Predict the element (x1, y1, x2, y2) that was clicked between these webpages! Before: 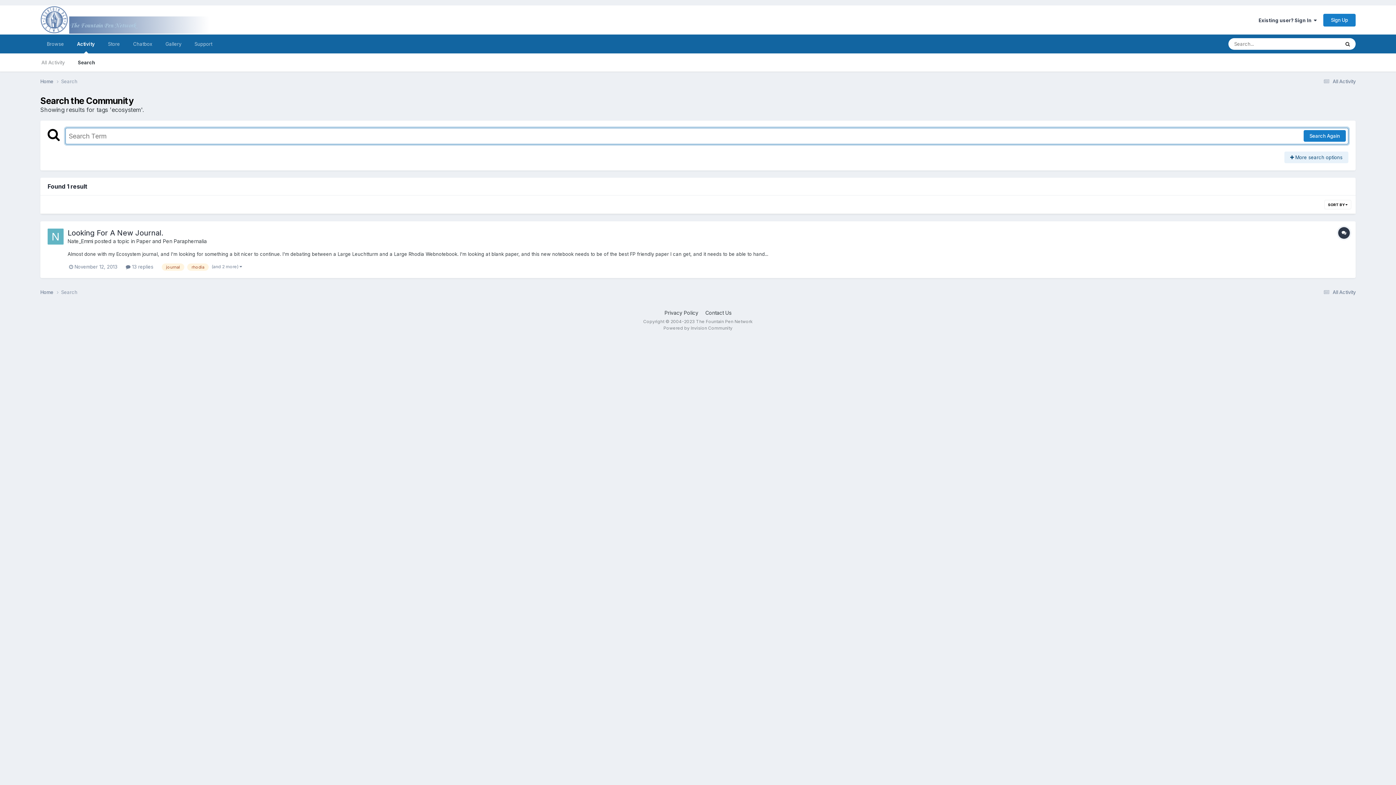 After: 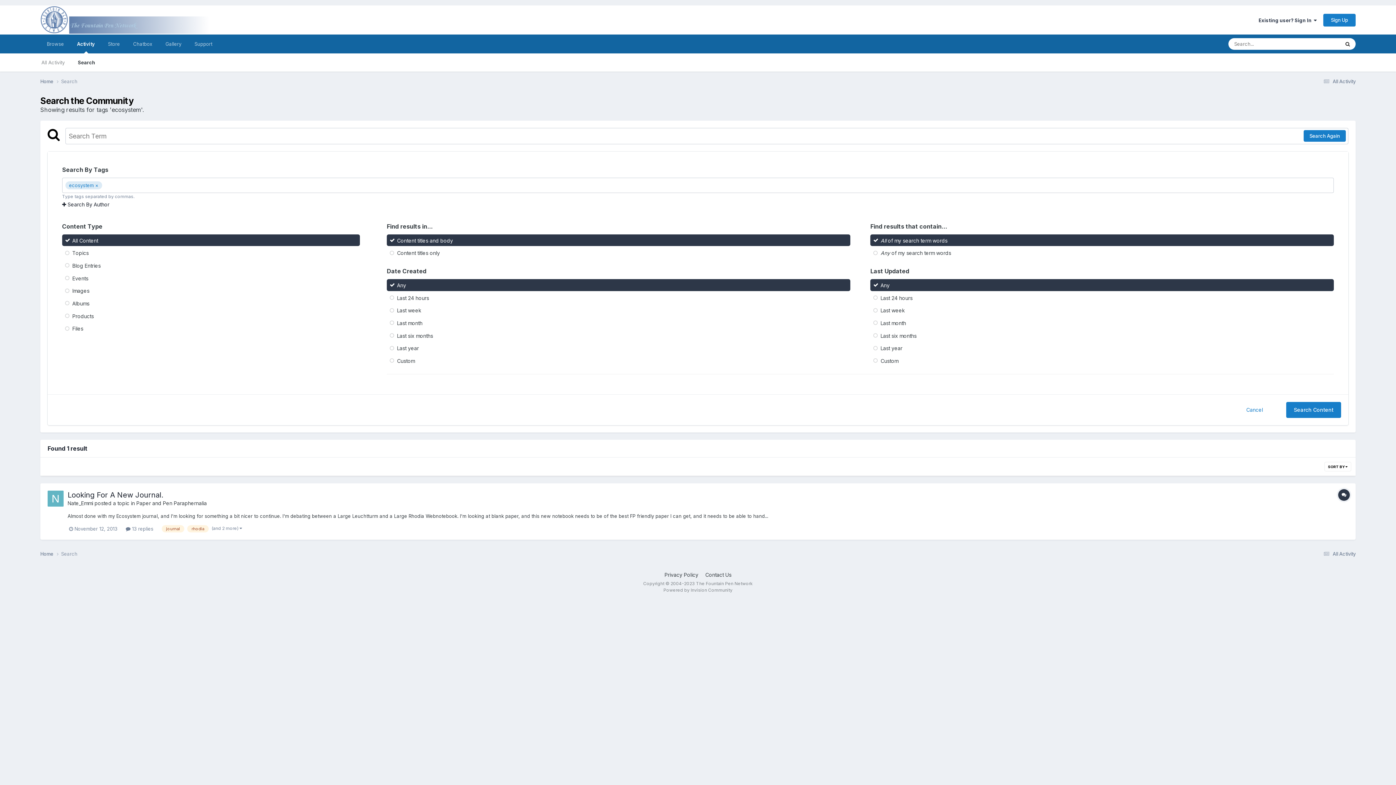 Action: label:  More search options bbox: (1284, 151, 1348, 163)